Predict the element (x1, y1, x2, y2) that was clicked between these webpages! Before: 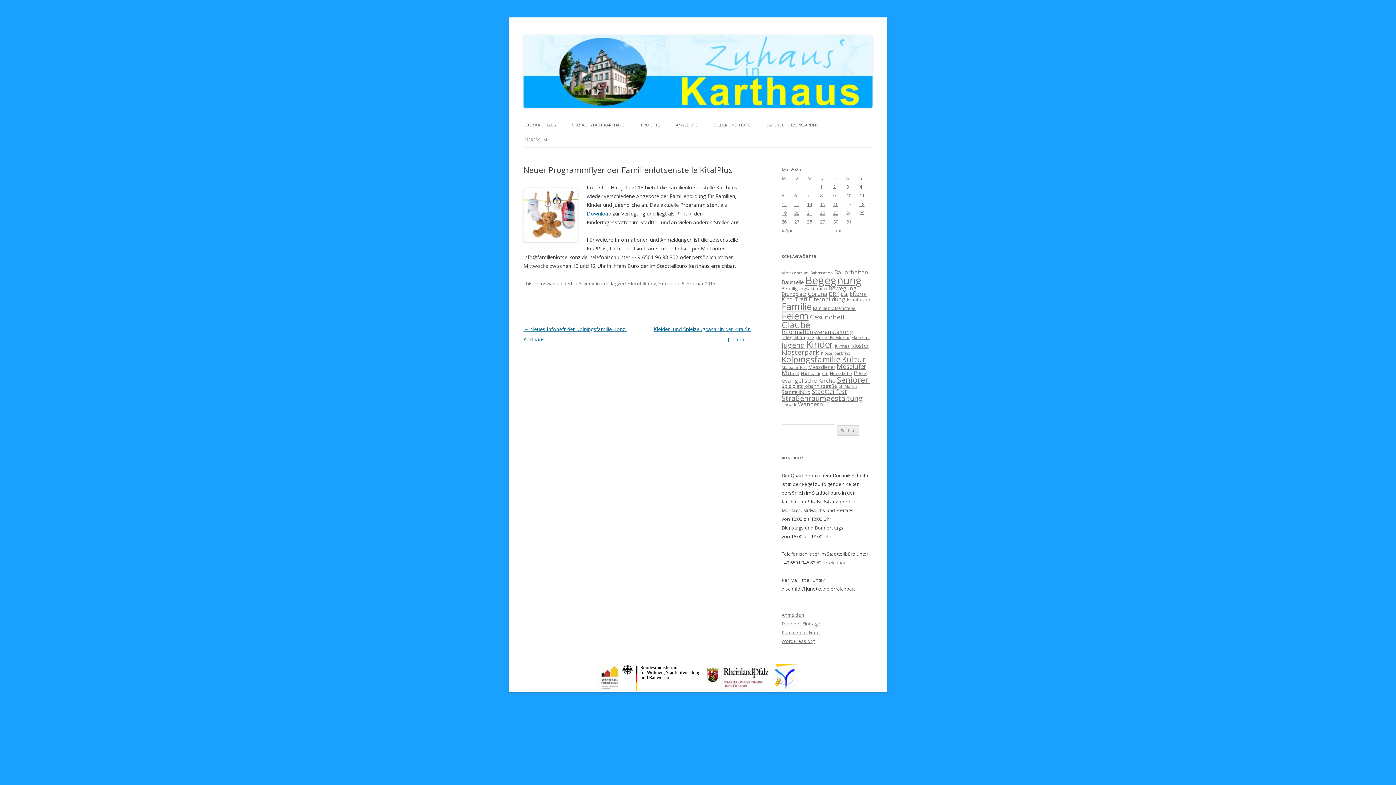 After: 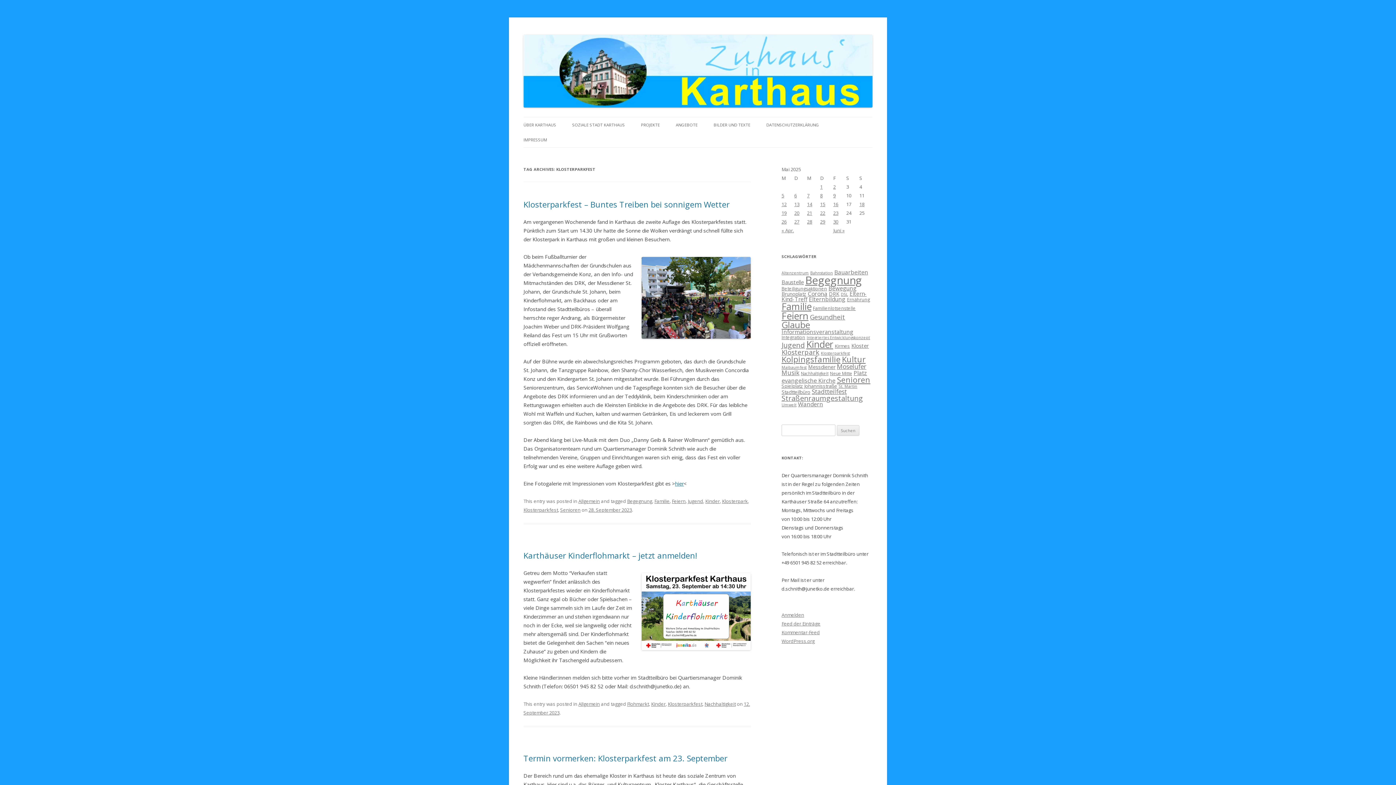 Action: label: Klosterparkfest (8 Einträge) bbox: (821, 350, 850, 355)